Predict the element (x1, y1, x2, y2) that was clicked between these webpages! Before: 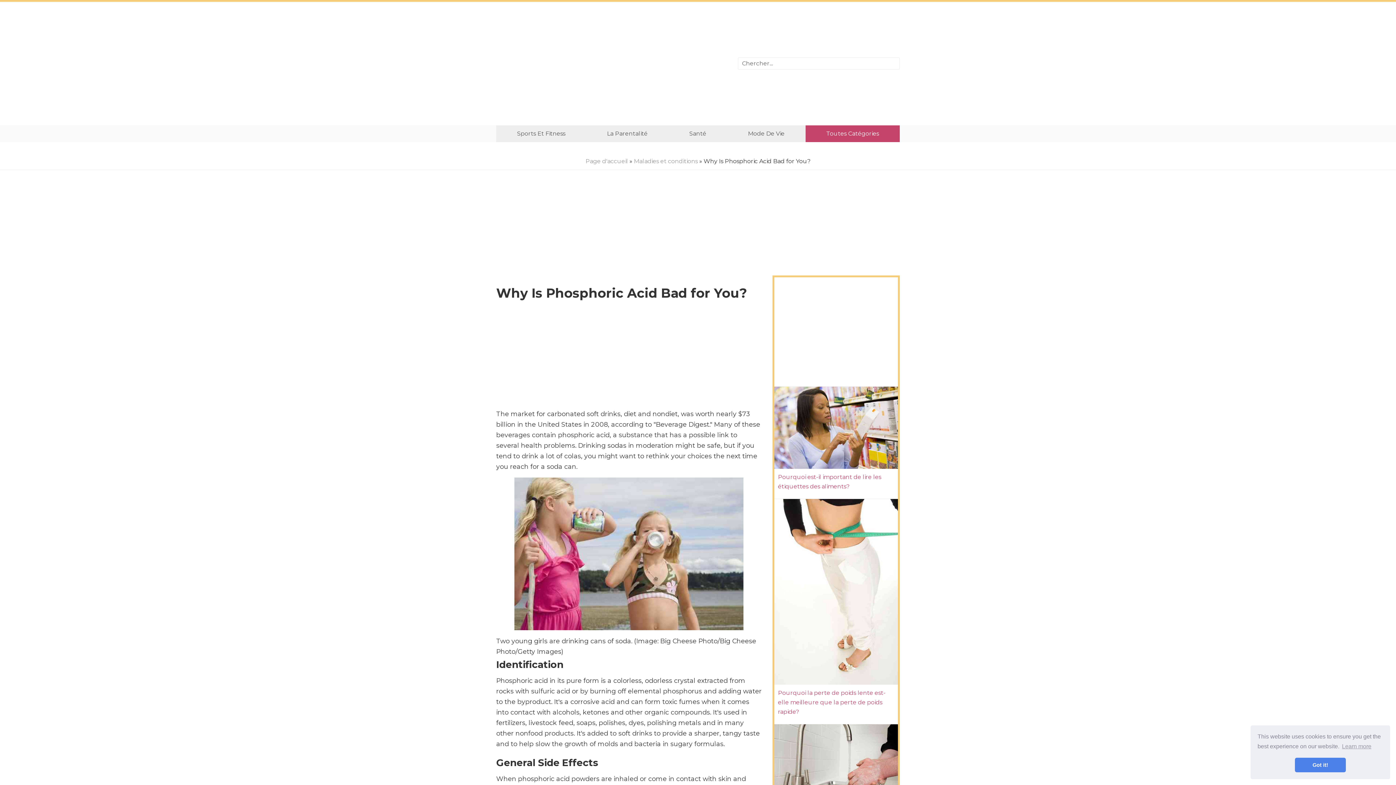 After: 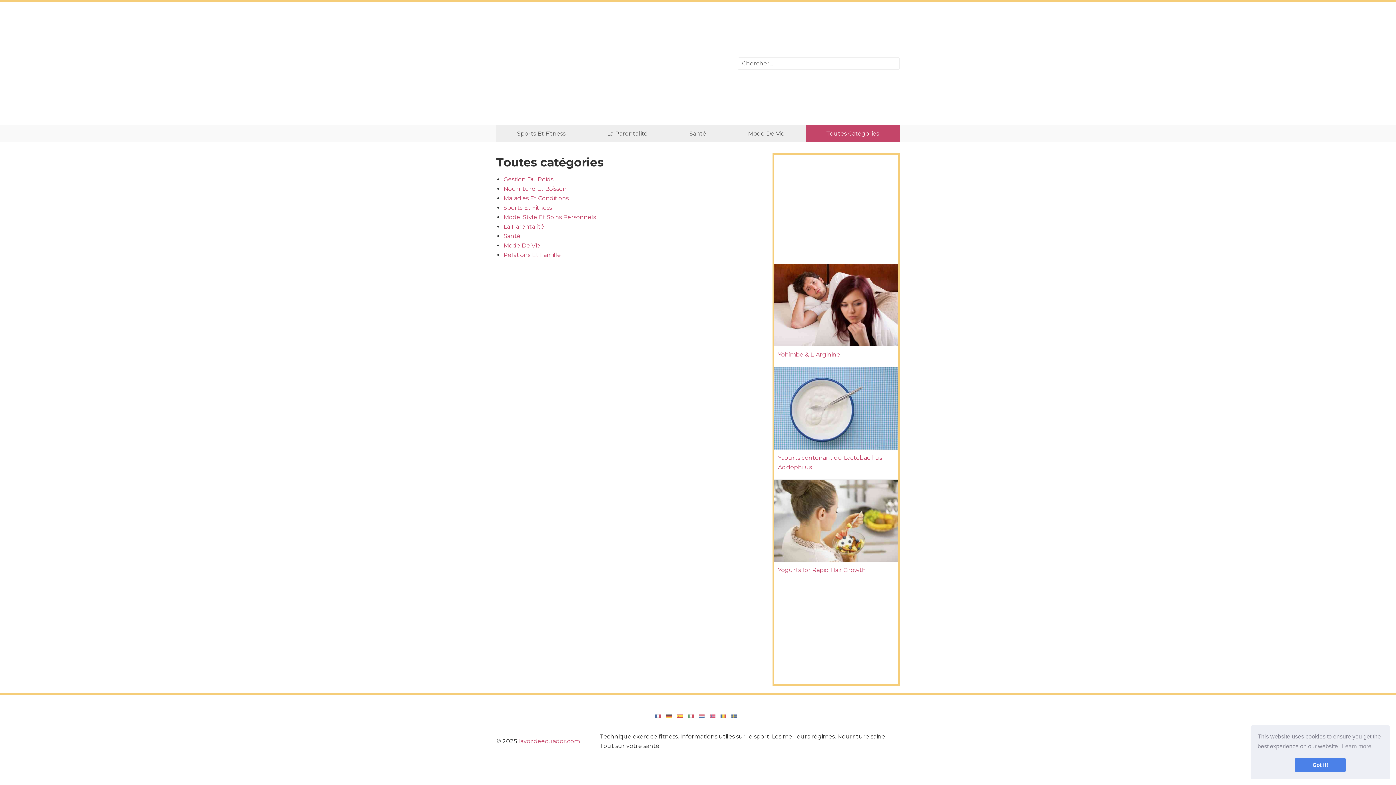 Action: bbox: (805, 125, 900, 142) label: Toutes Catégories